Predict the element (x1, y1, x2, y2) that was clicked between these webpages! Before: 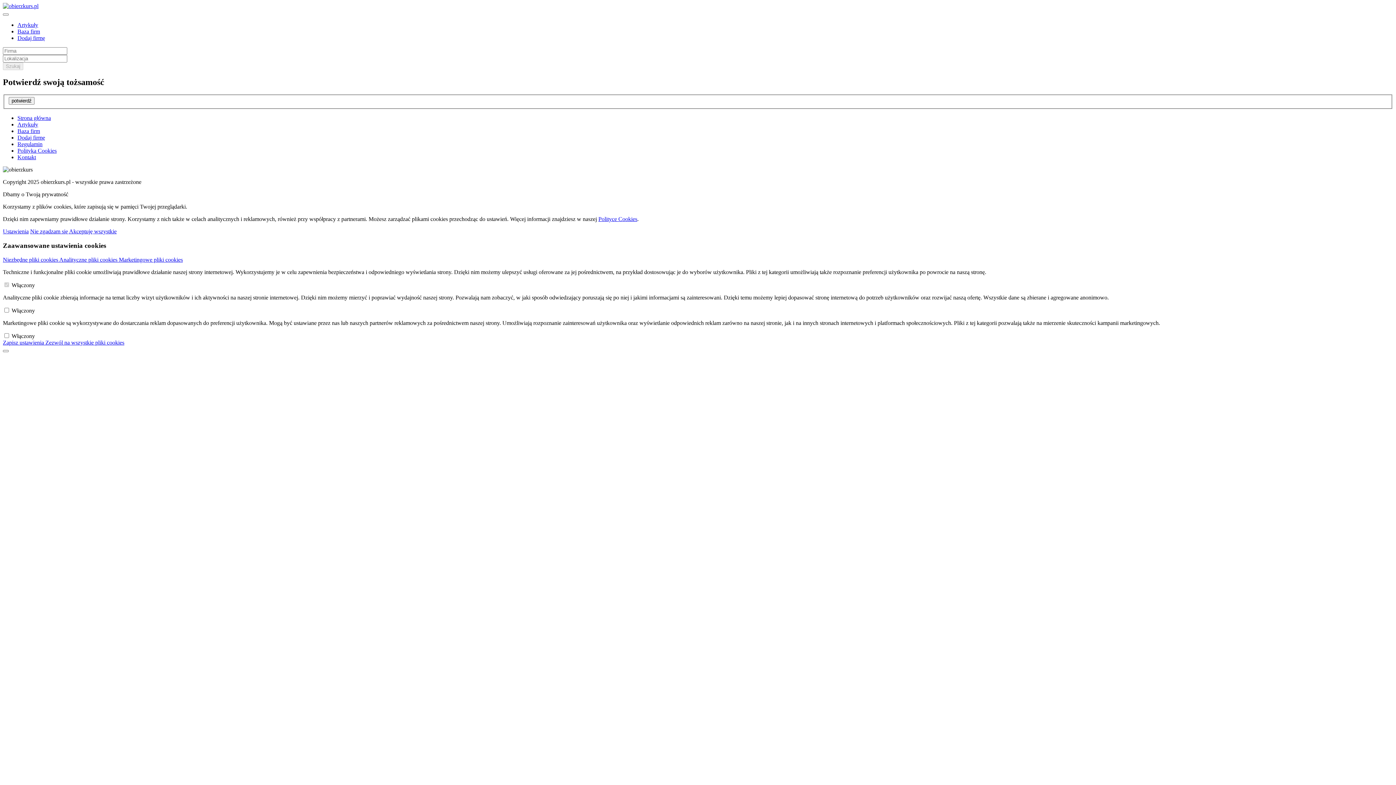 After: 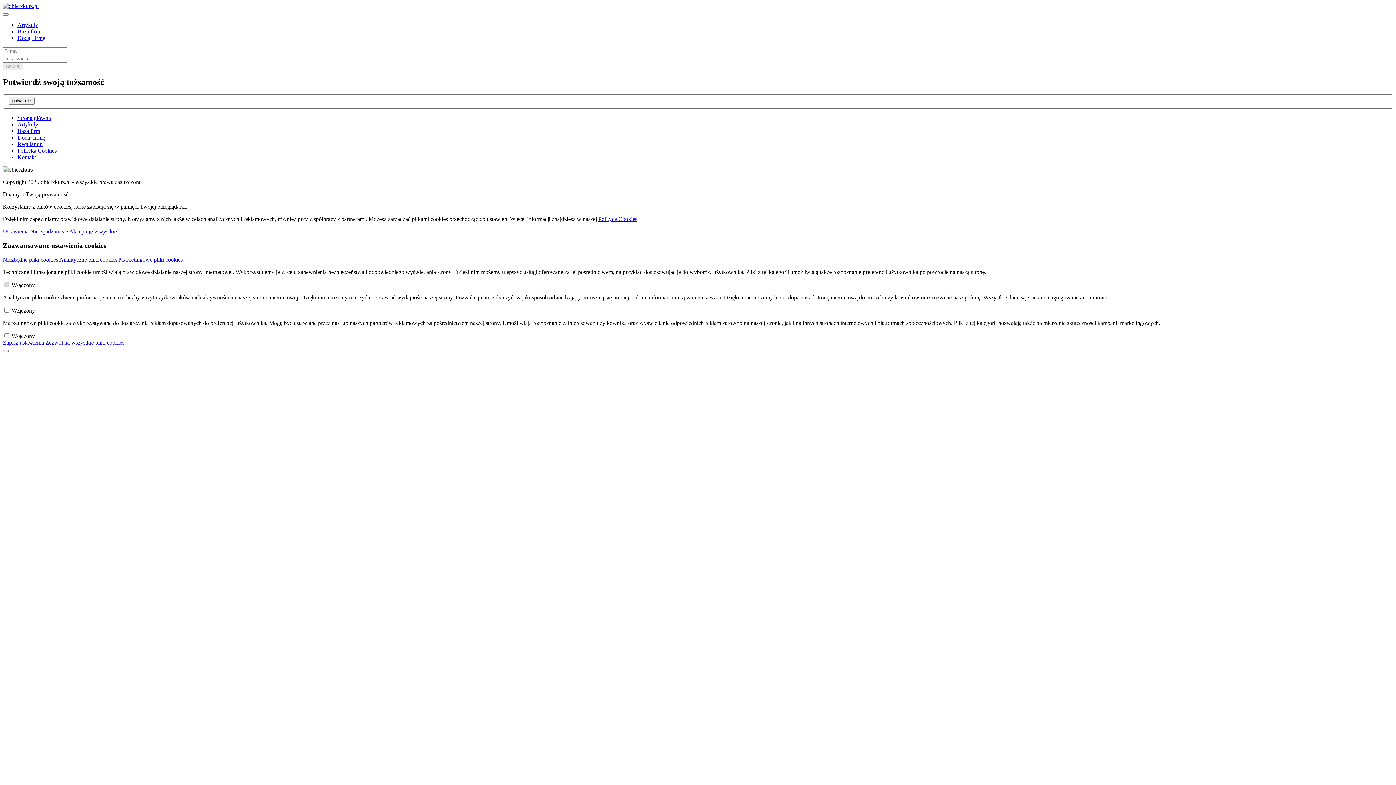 Action: label: potwierdź bbox: (8, 97, 34, 104)